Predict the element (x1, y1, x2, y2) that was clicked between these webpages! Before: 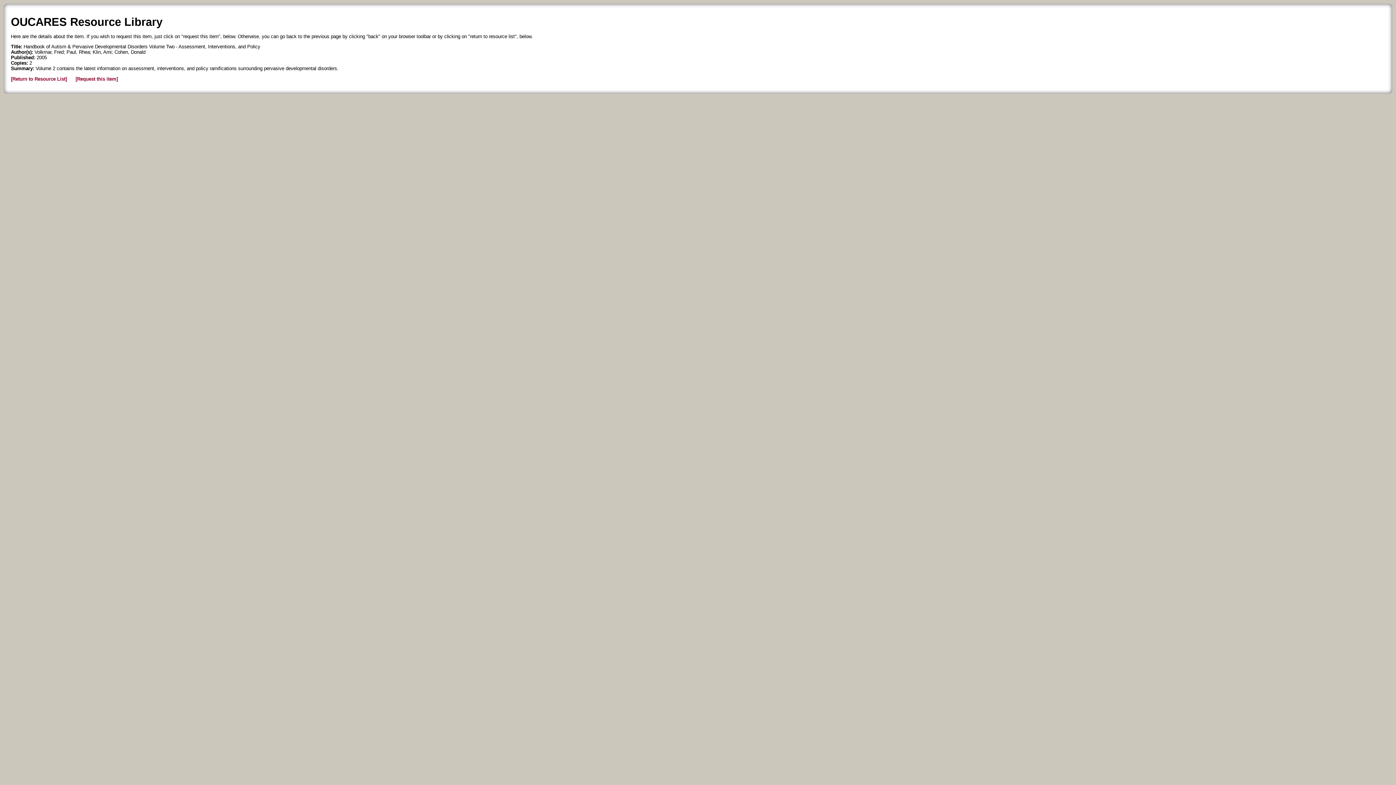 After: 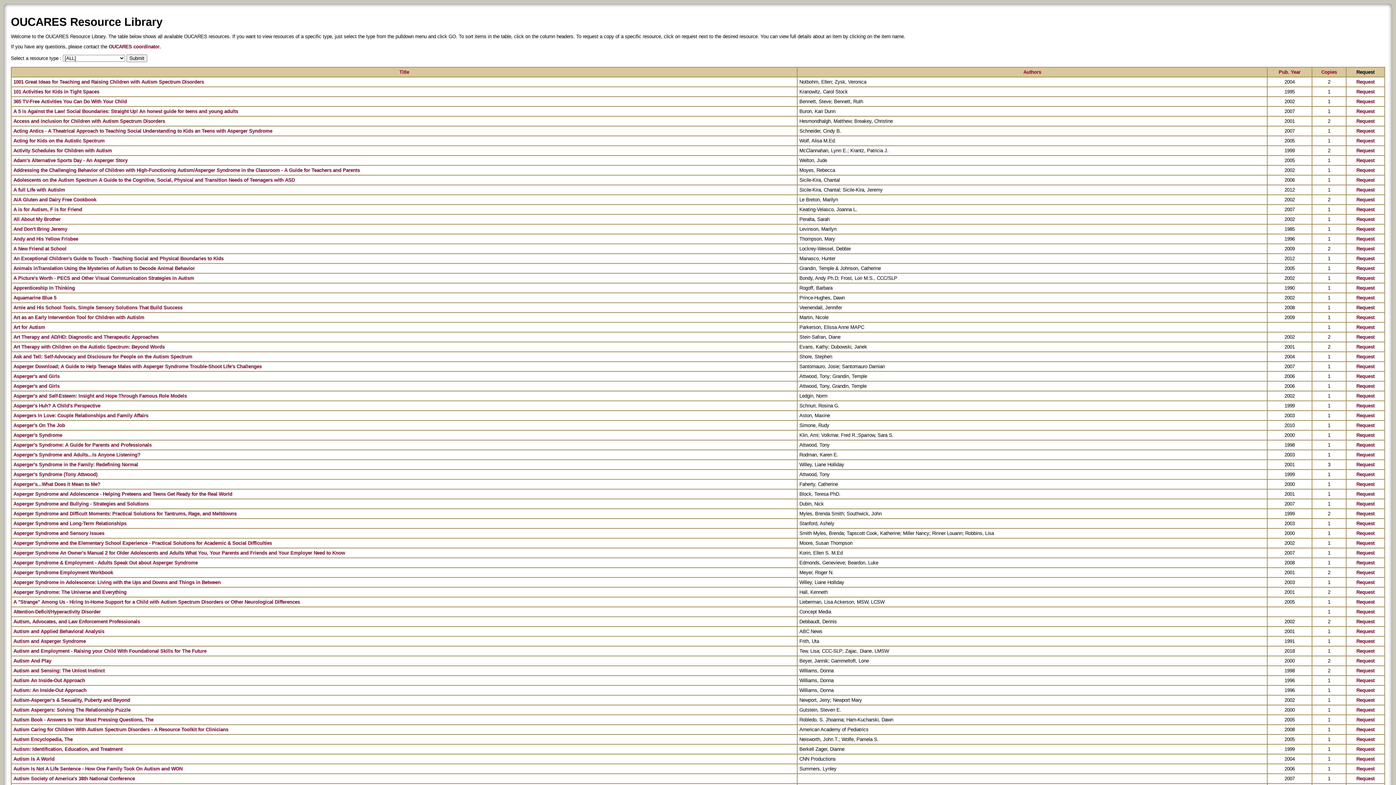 Action: bbox: (10, 76, 66, 81) label: [Return to Resource List]